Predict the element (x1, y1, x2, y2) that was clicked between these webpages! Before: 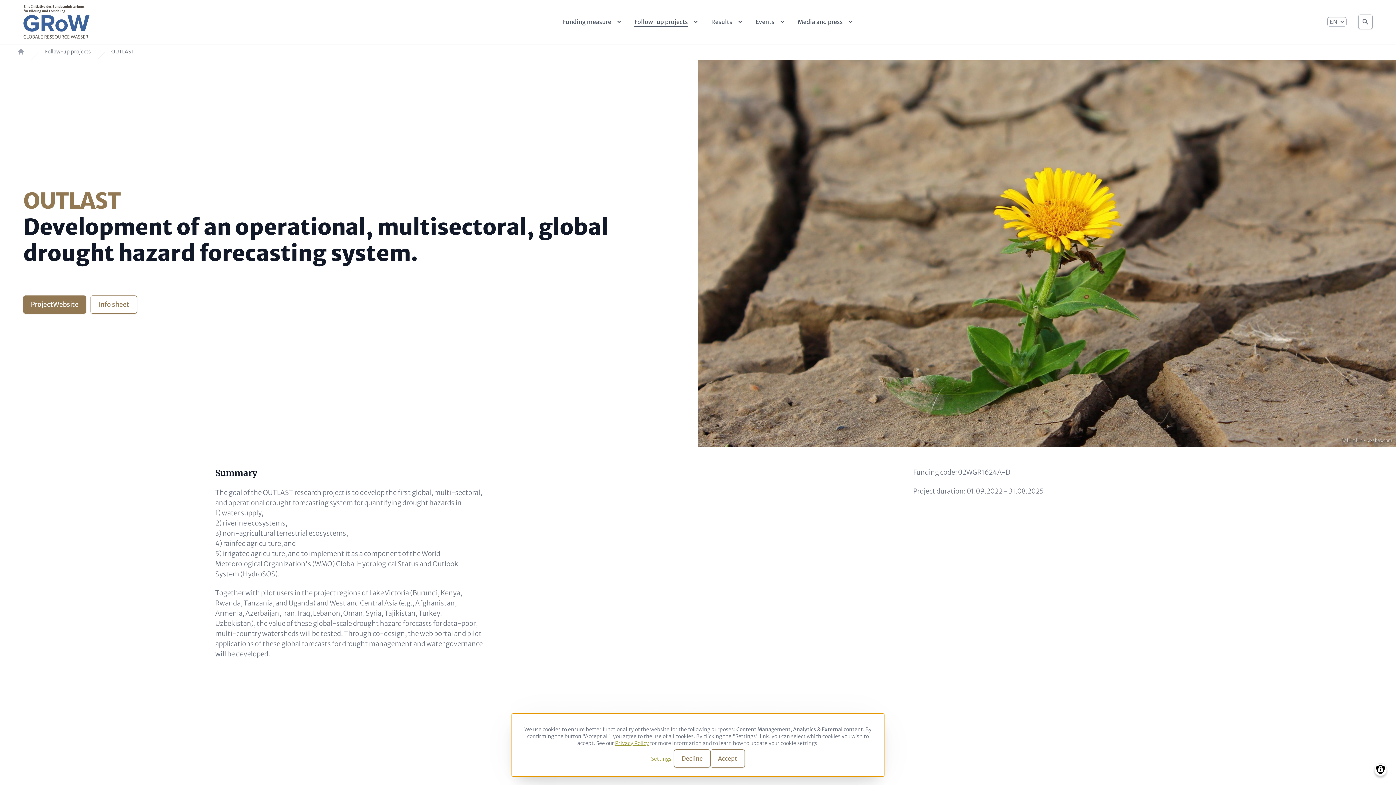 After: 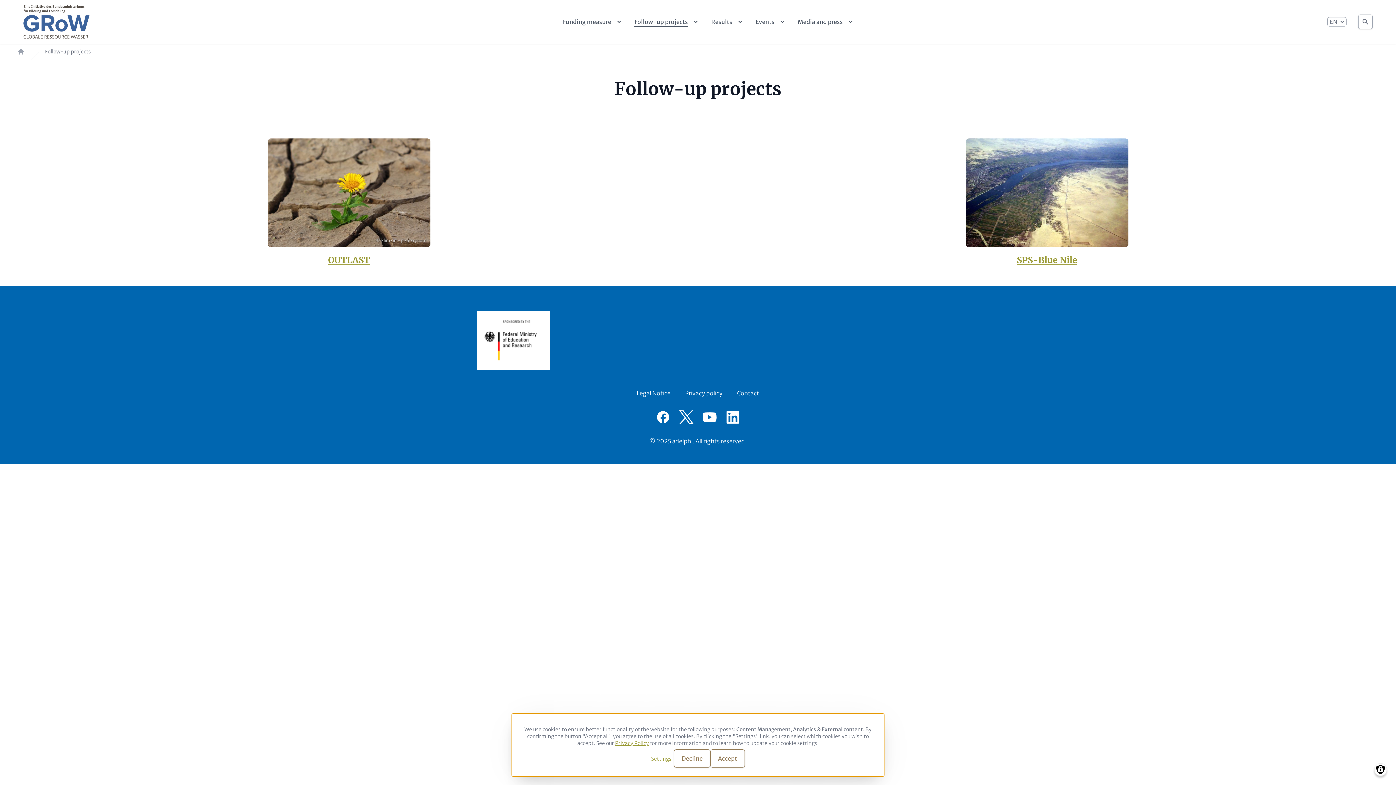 Action: label: Follow-up projects bbox: (45, 48, 90, 54)